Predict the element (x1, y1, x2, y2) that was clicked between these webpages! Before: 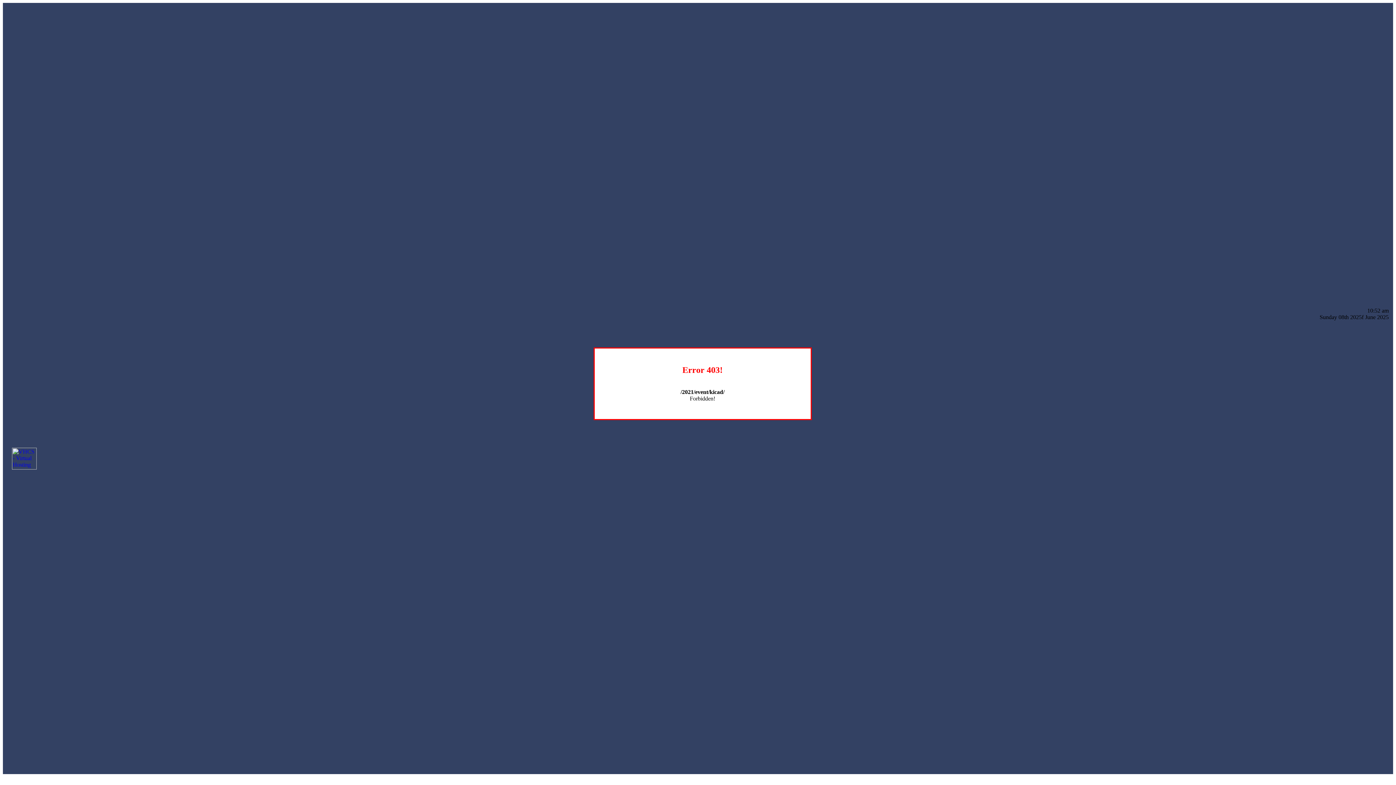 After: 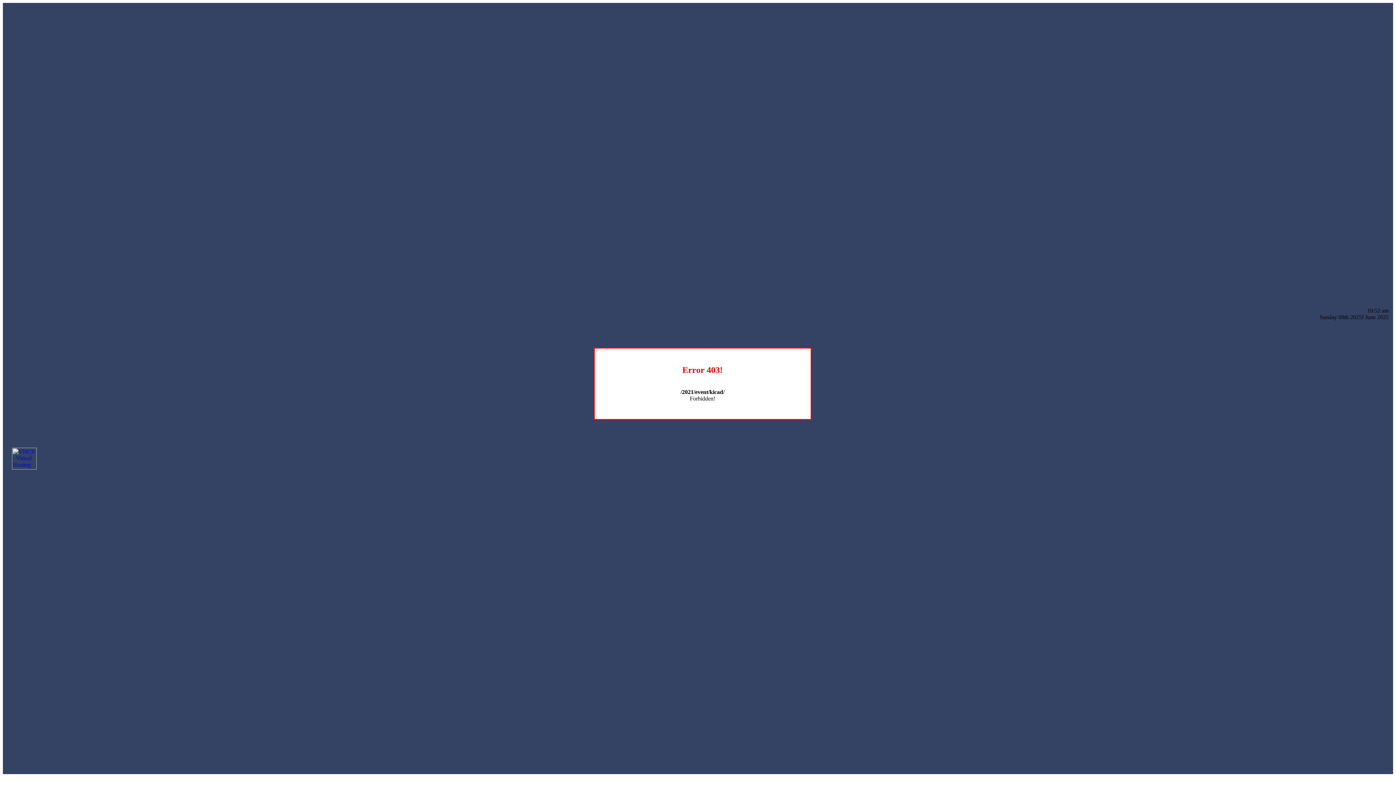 Action: bbox: (12, 464, 36, 470)